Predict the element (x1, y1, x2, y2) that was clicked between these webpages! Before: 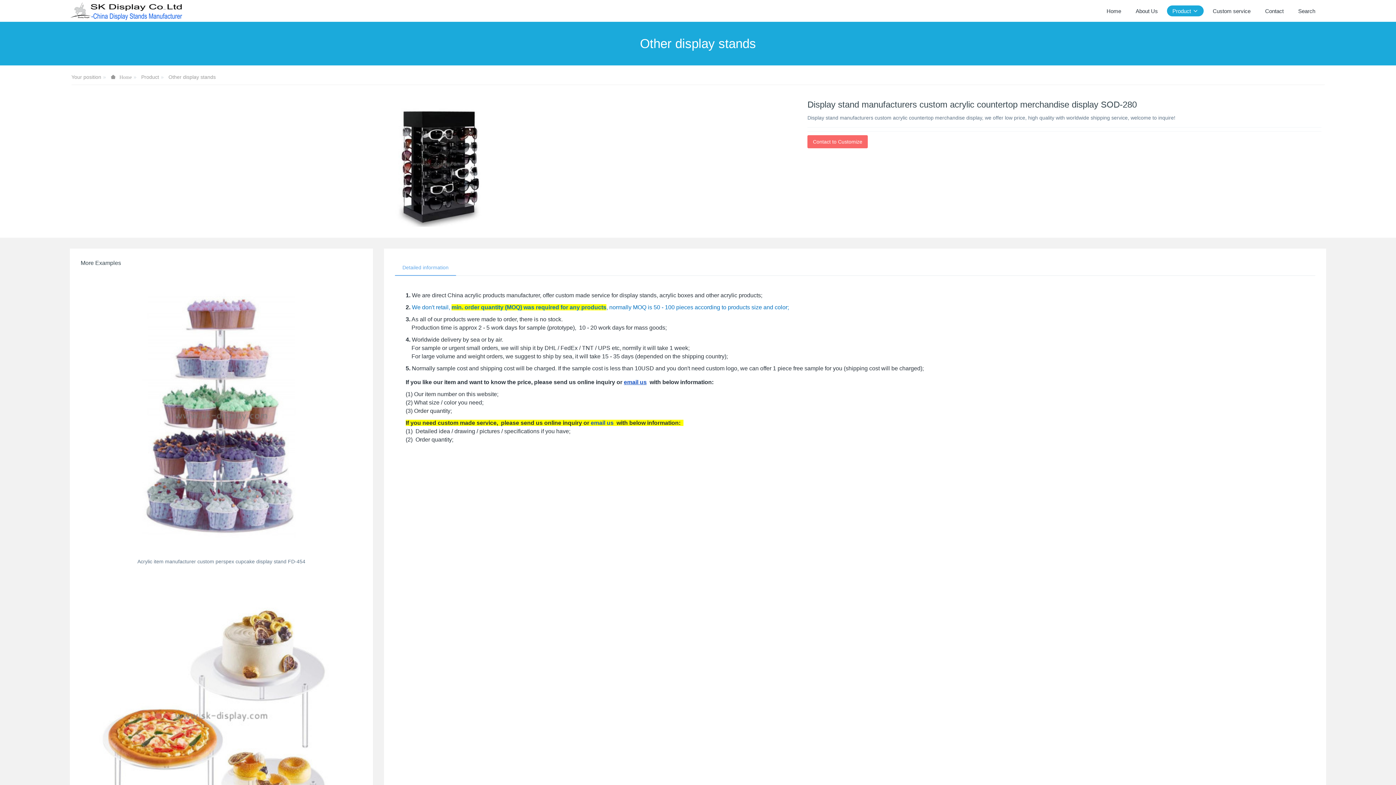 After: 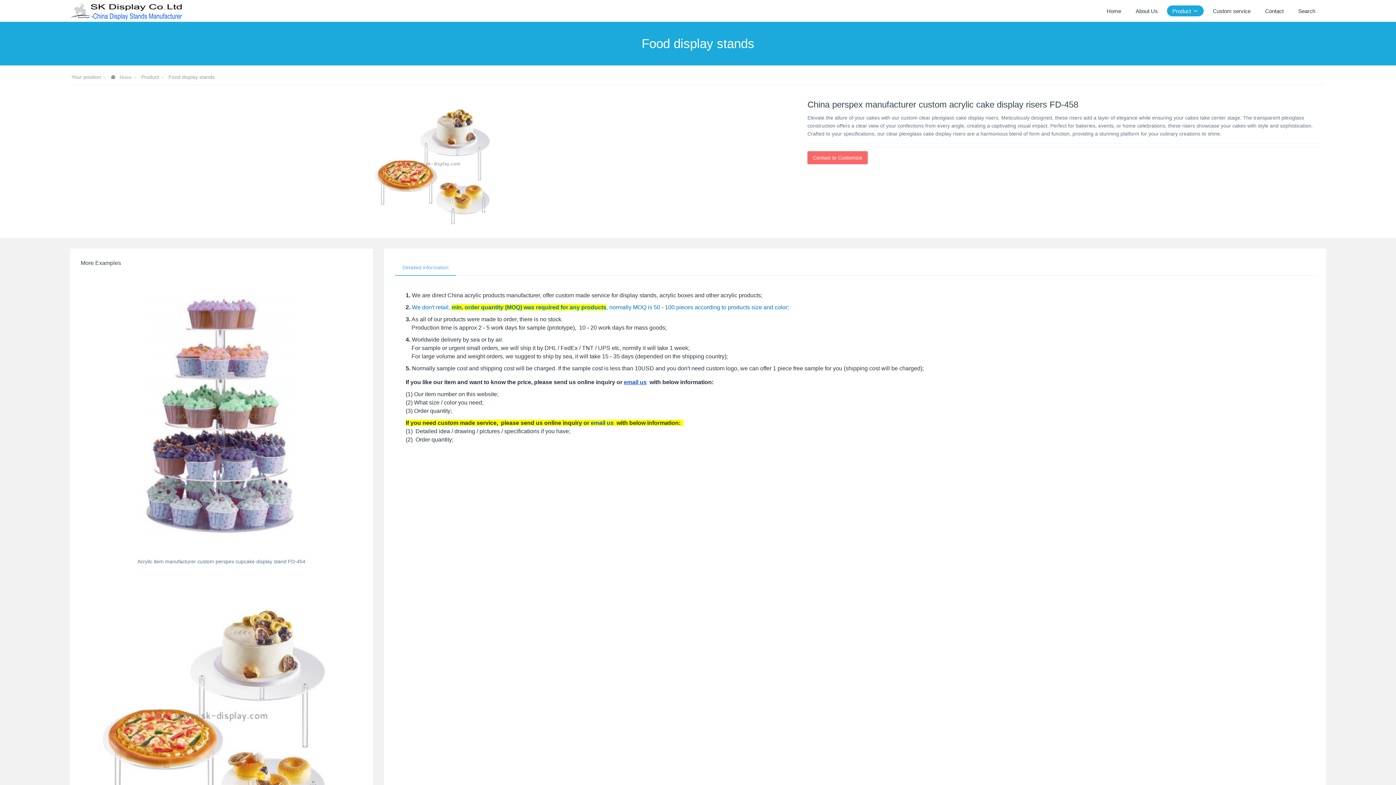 Action: bbox: (80, 574, 362, 855)